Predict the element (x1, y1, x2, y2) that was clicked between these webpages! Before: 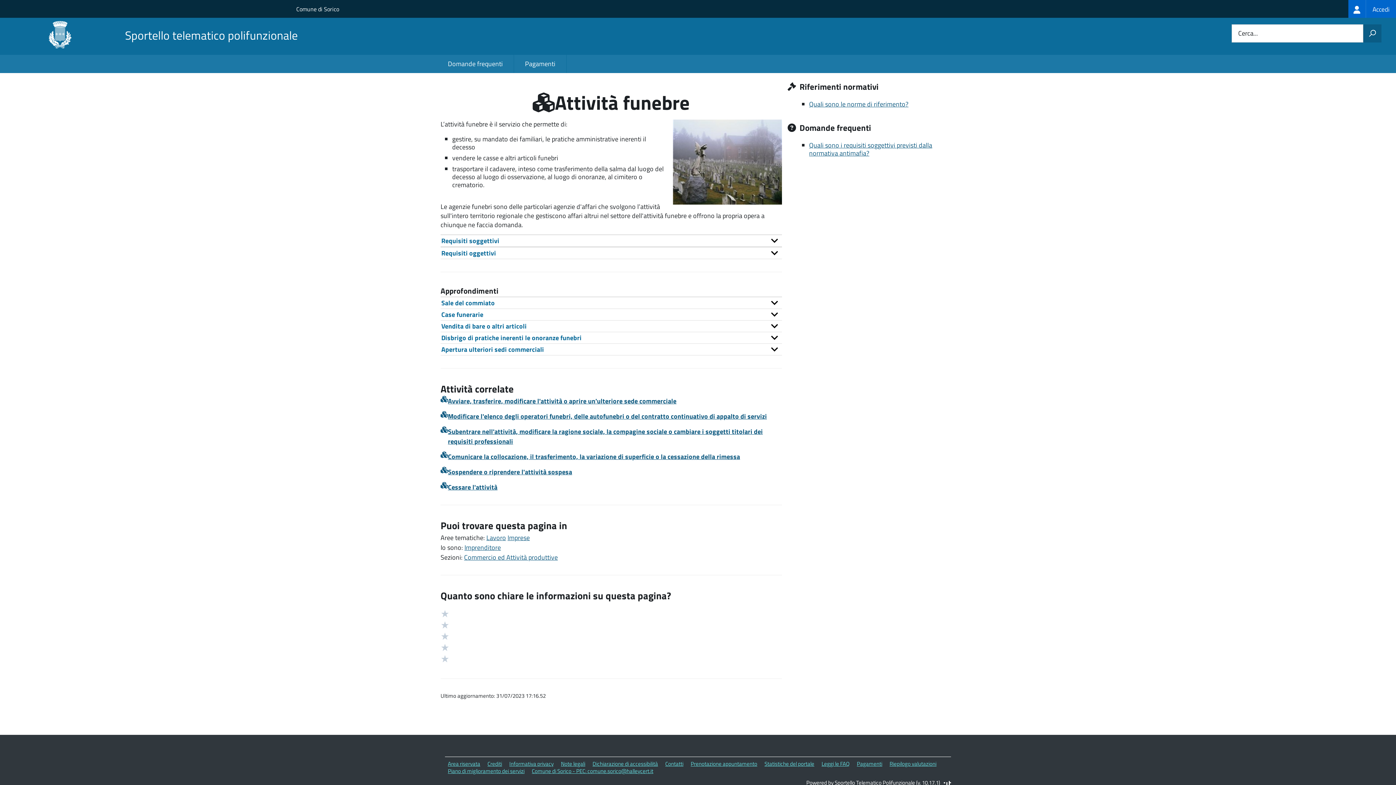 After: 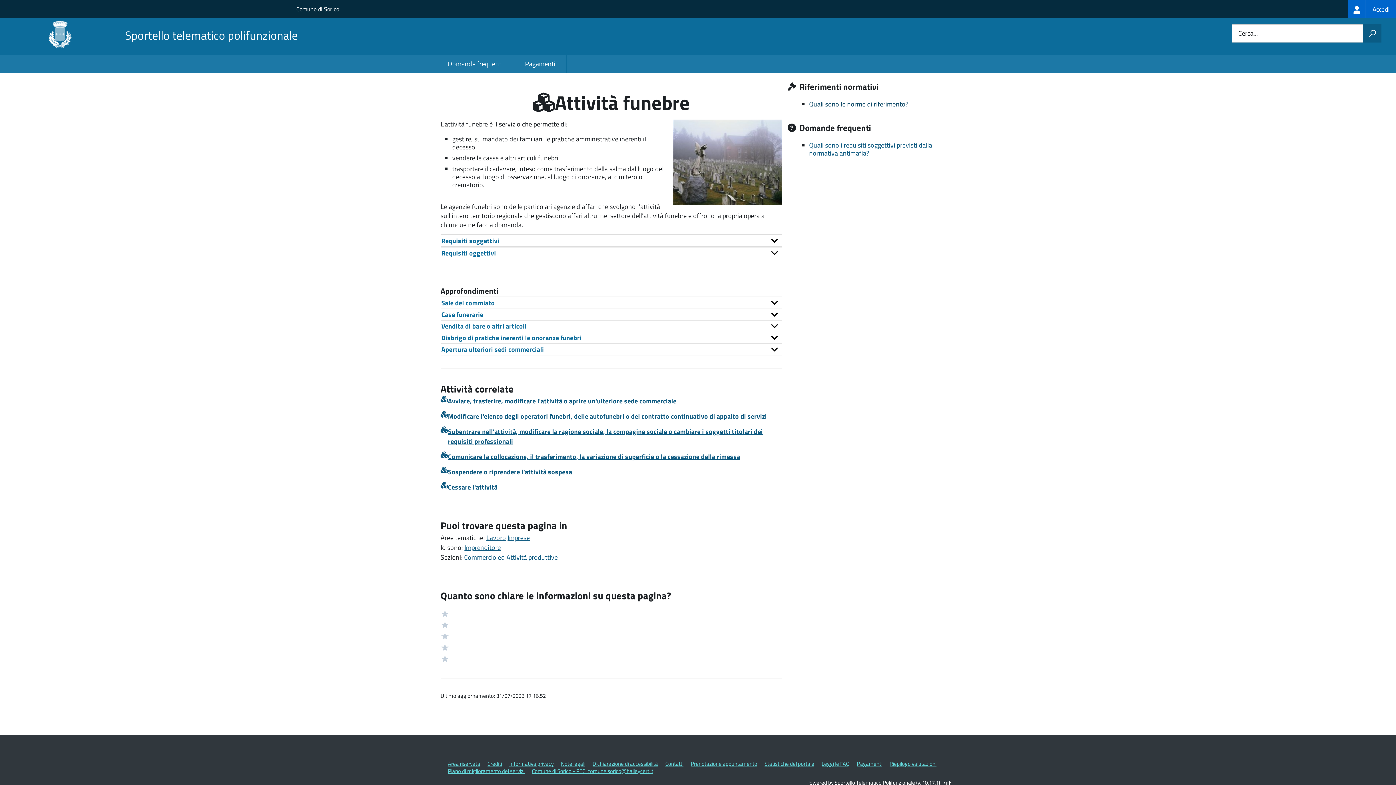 Action: label: Quali sono le norme di riferimento? bbox: (809, 99, 908, 109)